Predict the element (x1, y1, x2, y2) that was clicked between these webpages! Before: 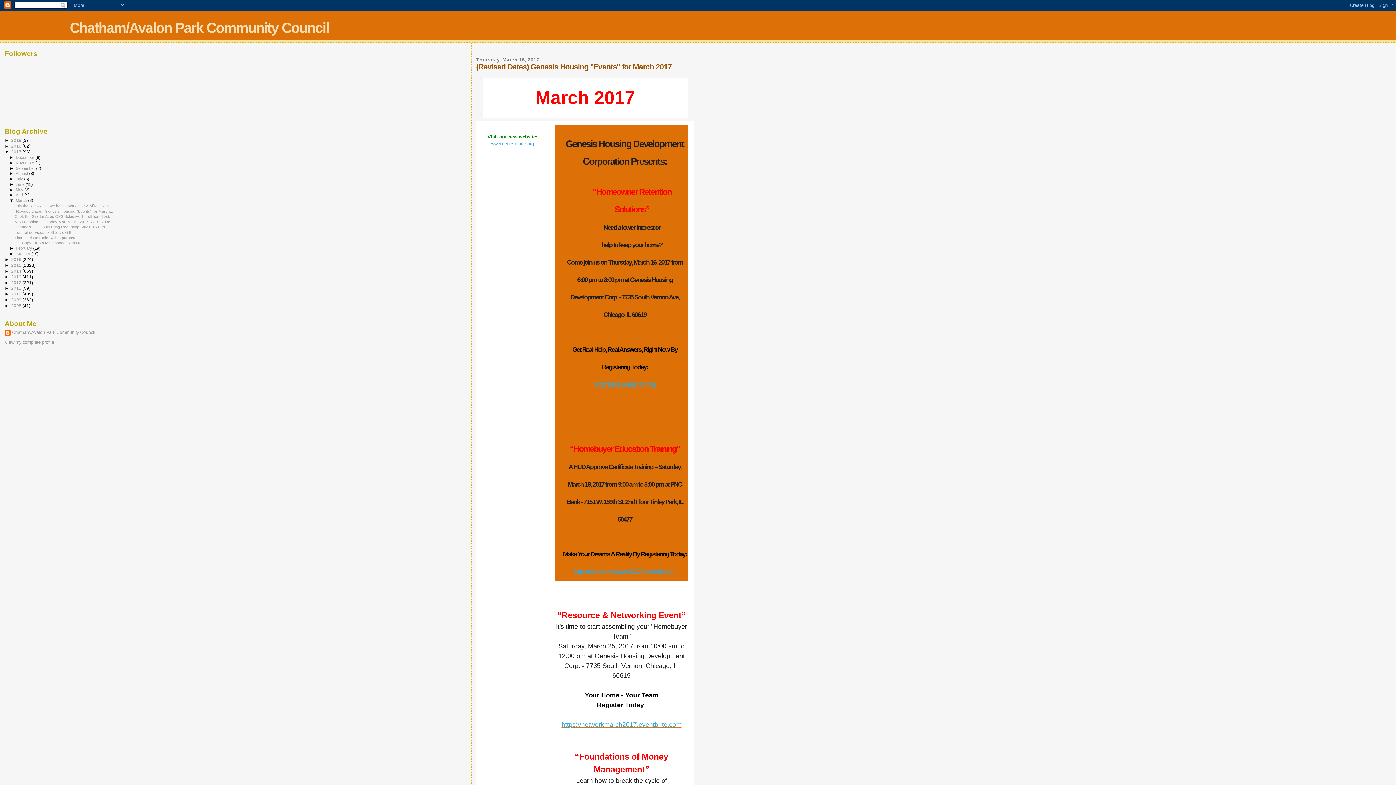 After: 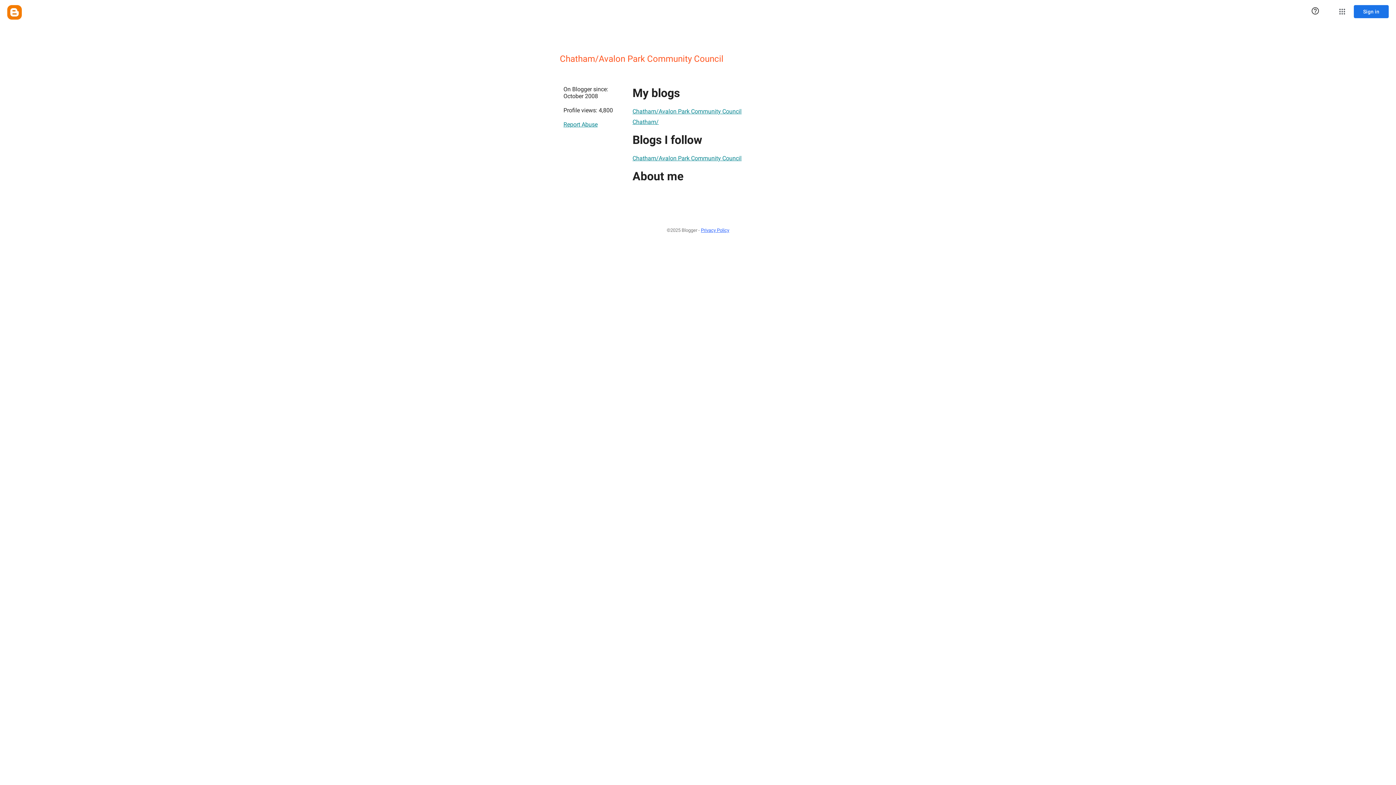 Action: bbox: (4, 339, 54, 344) label: View my complete profile